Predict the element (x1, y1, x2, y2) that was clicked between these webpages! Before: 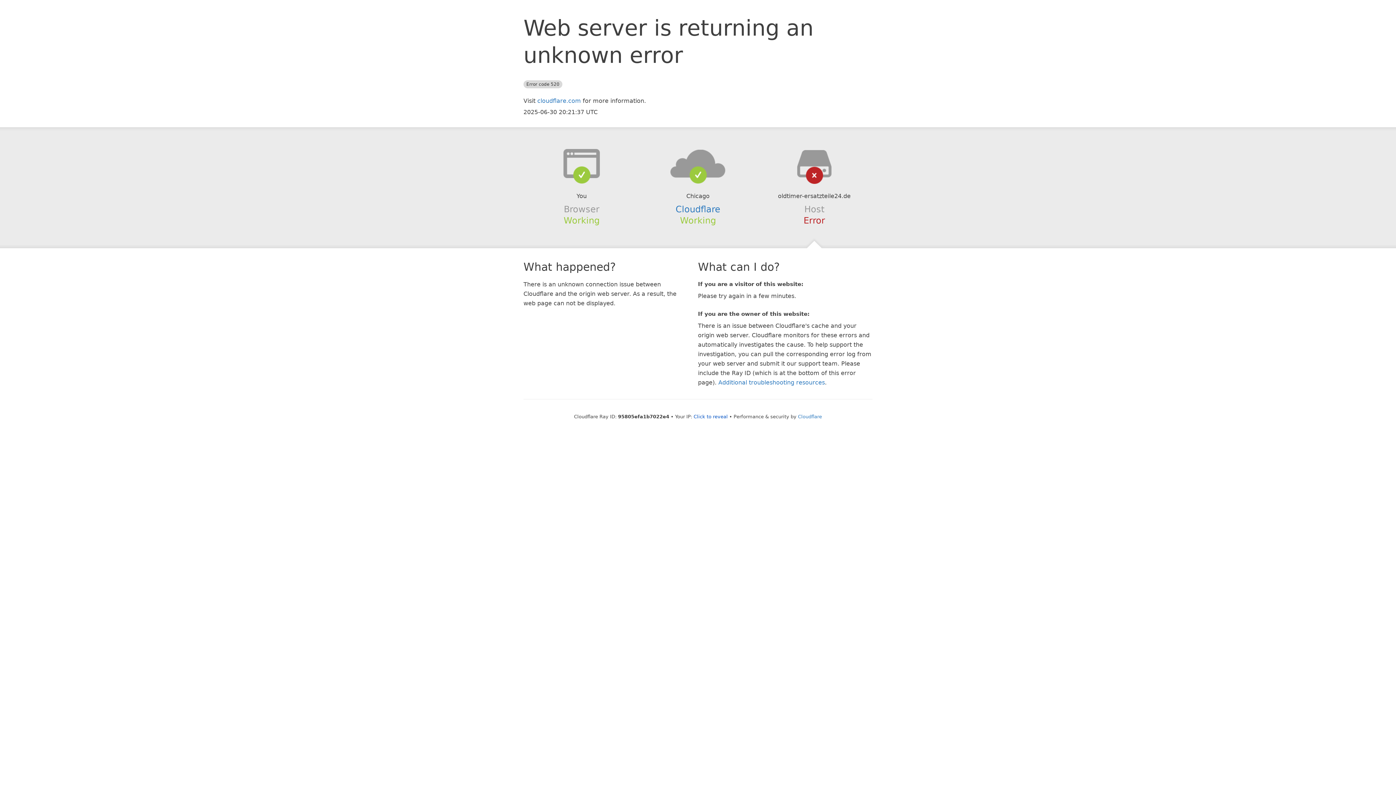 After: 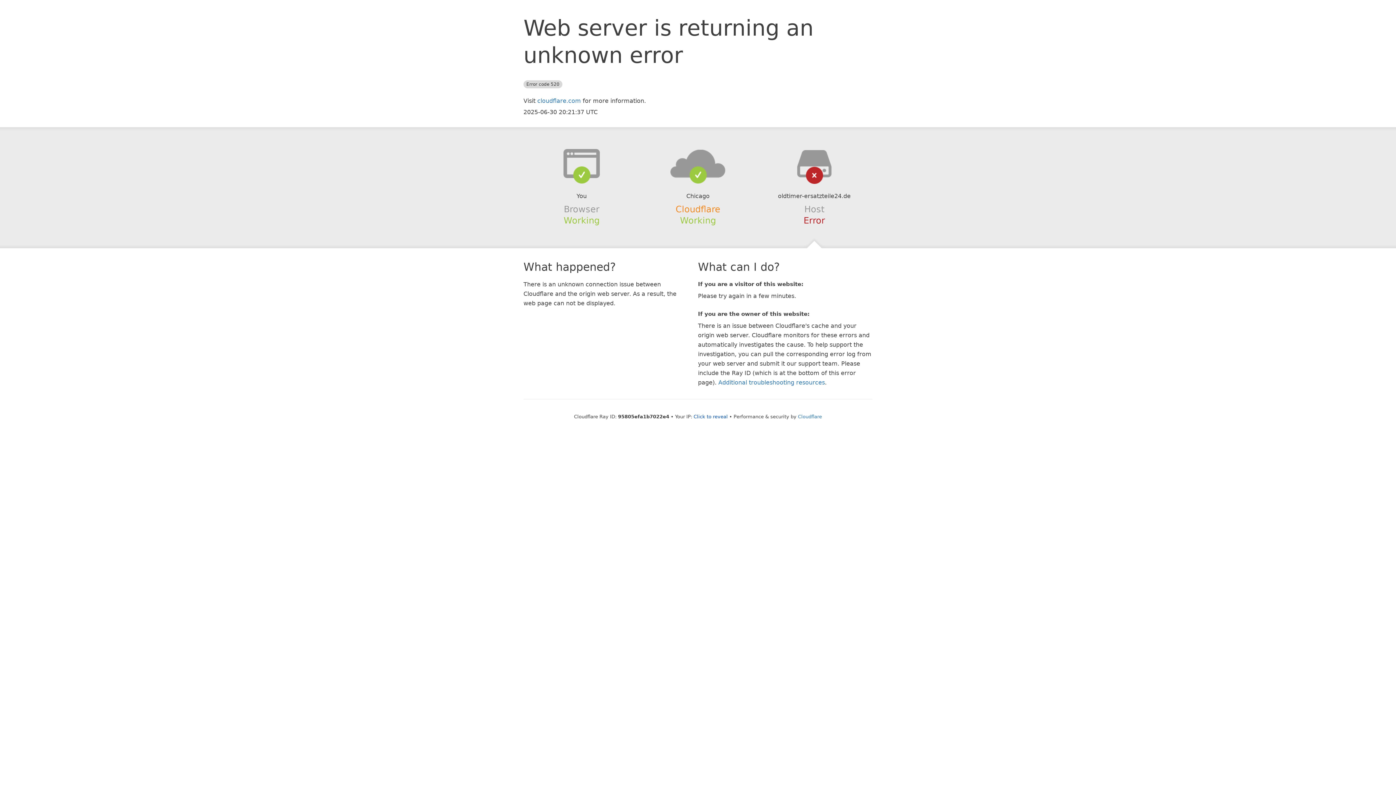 Action: bbox: (675, 204, 720, 214) label: Cloudflare